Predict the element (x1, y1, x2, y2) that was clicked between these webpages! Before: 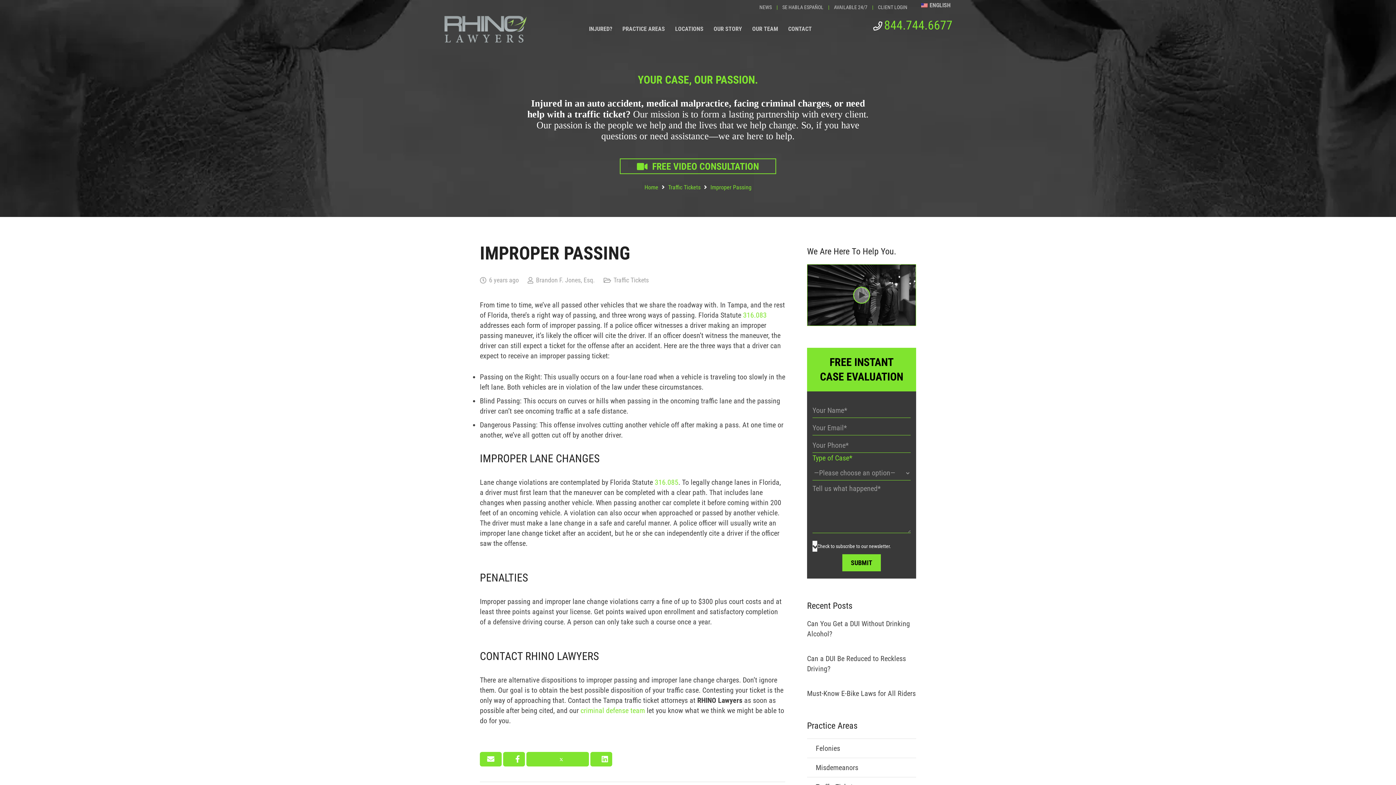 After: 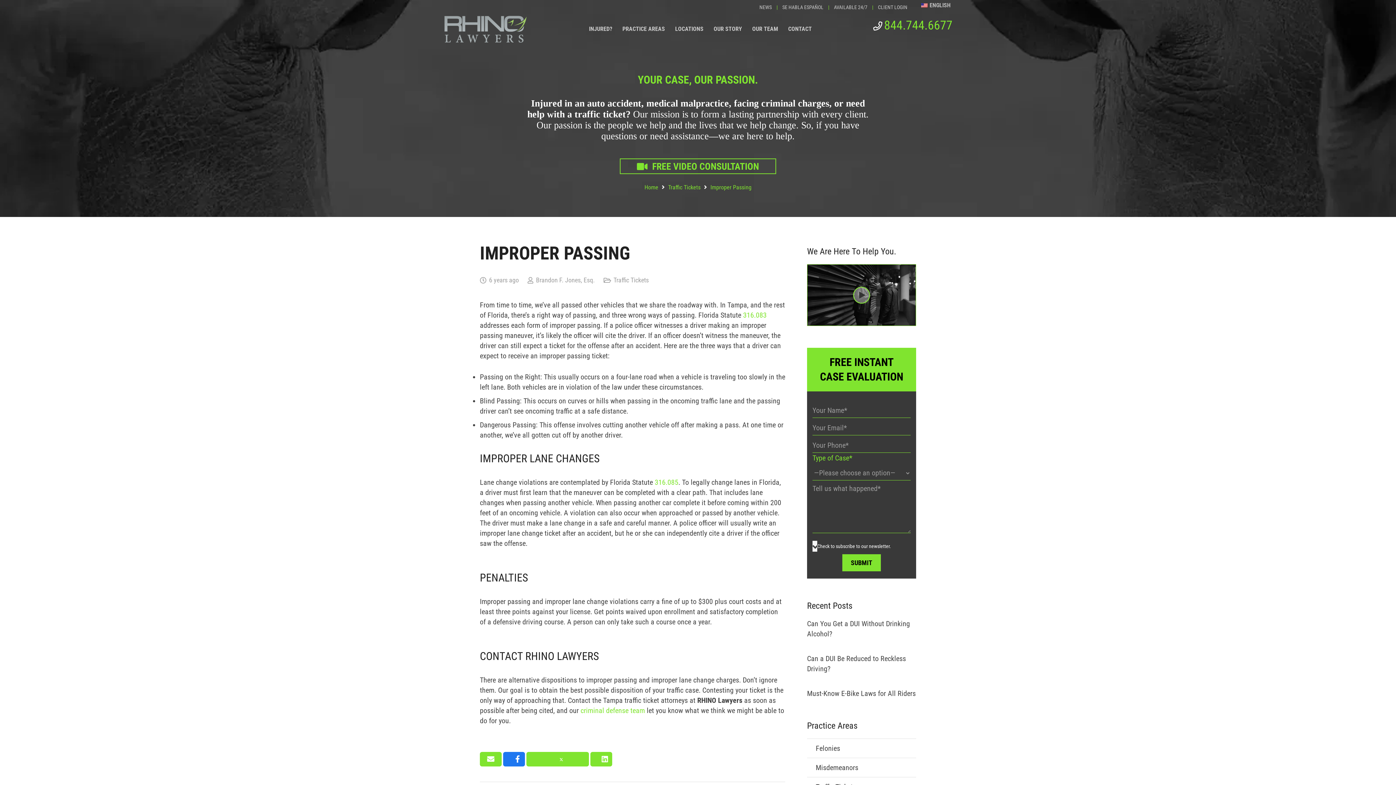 Action: label: Share this bbox: (503, 752, 525, 766)